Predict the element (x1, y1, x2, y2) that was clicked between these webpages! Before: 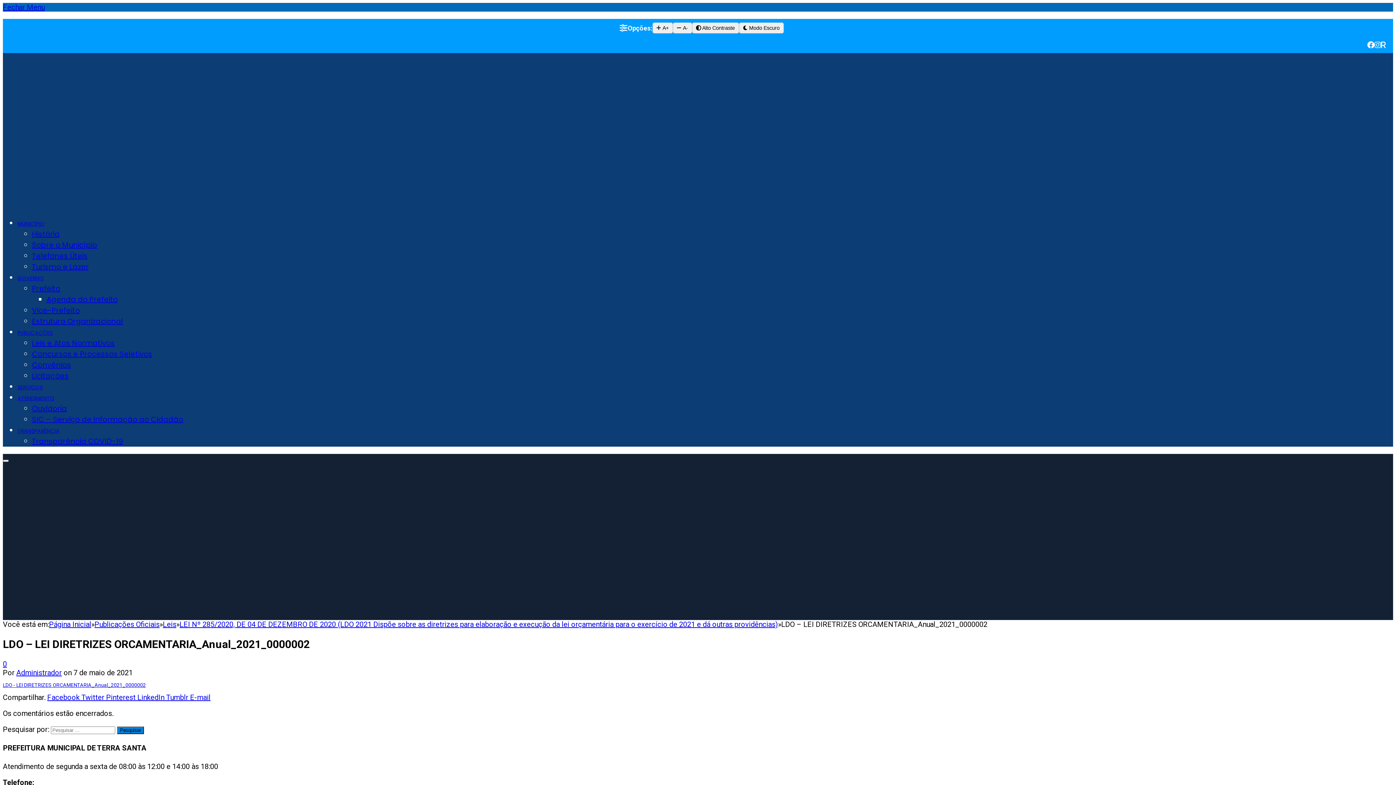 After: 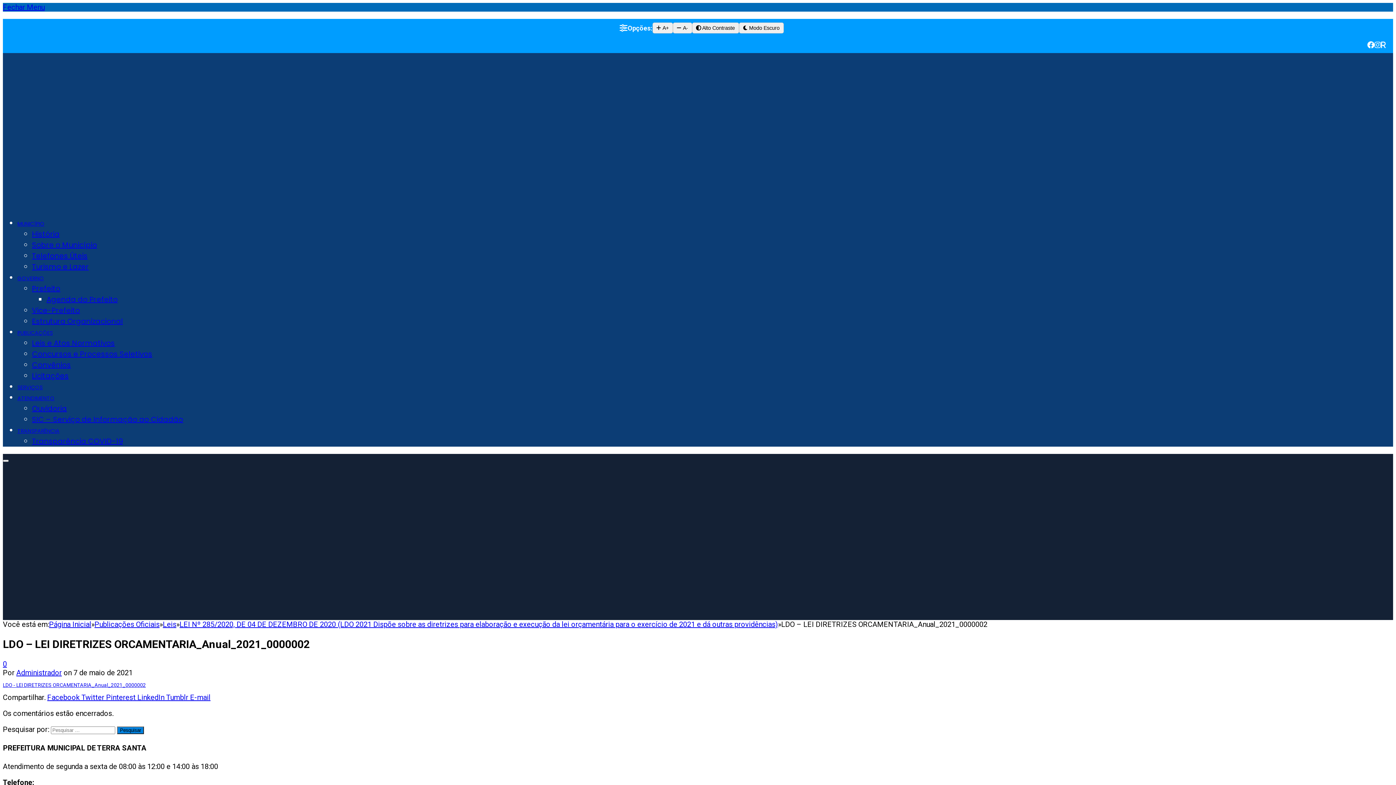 Action: bbox: (17, 427, 59, 434) label: TRANSPARÊNCIA